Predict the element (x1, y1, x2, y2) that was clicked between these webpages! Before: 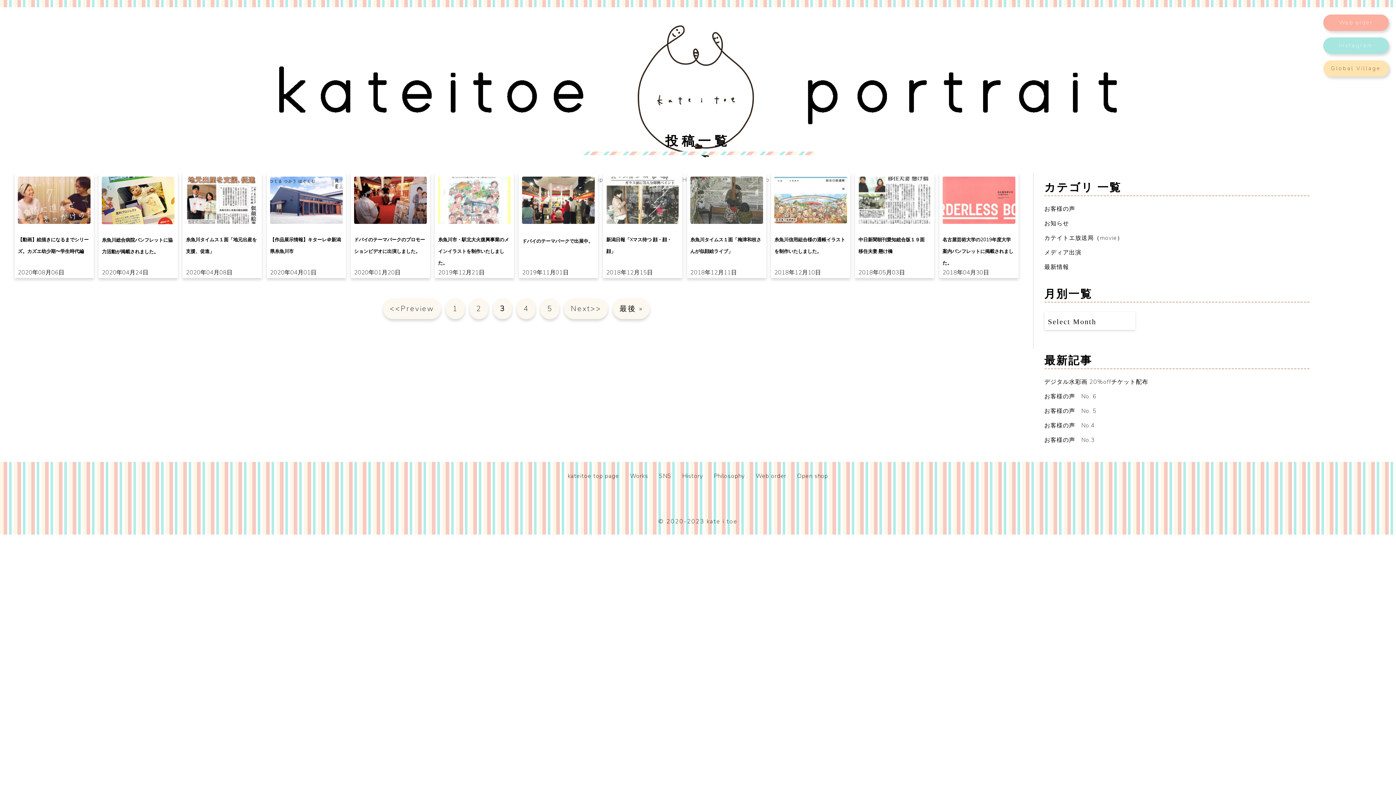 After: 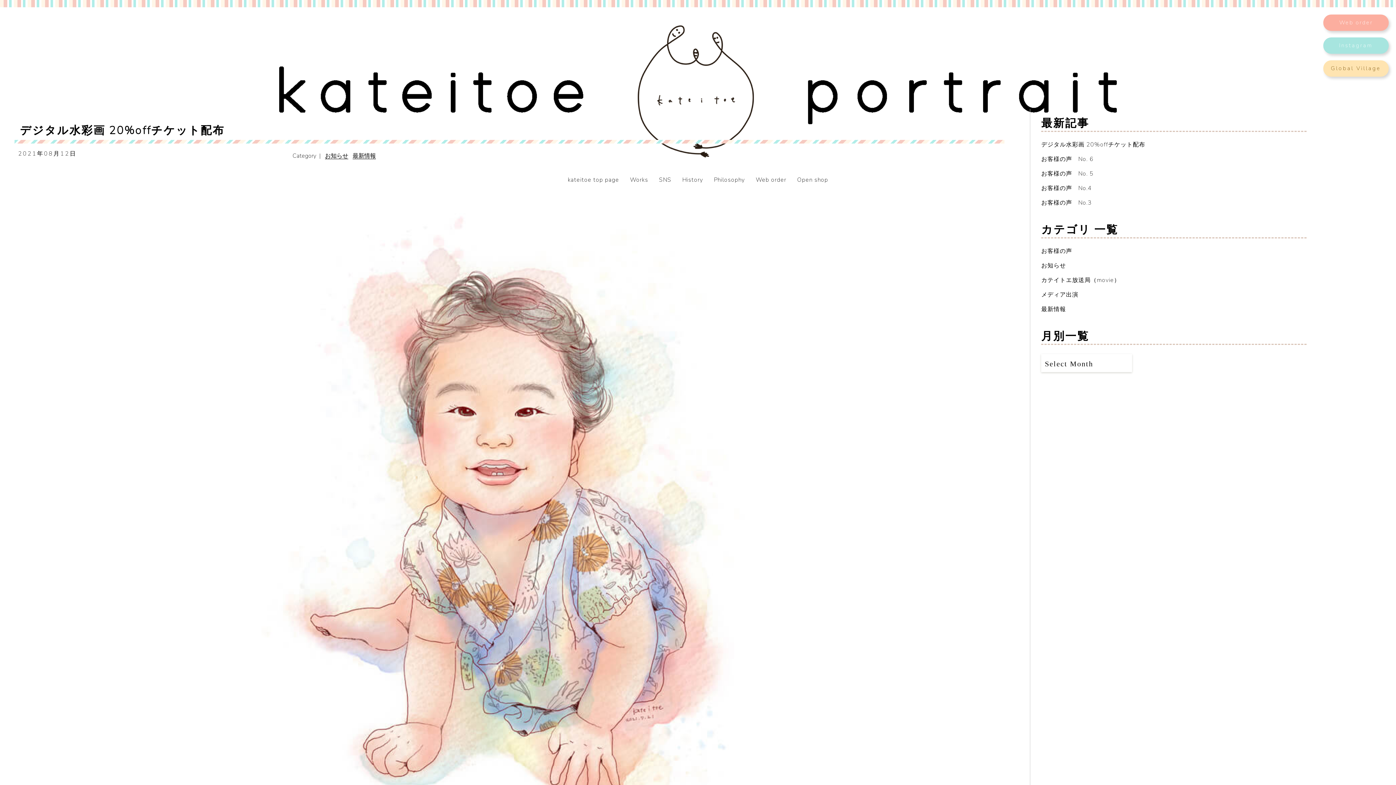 Action: bbox: (1044, 378, 1148, 386) label: デジタル水彩画 20%offチケット配布